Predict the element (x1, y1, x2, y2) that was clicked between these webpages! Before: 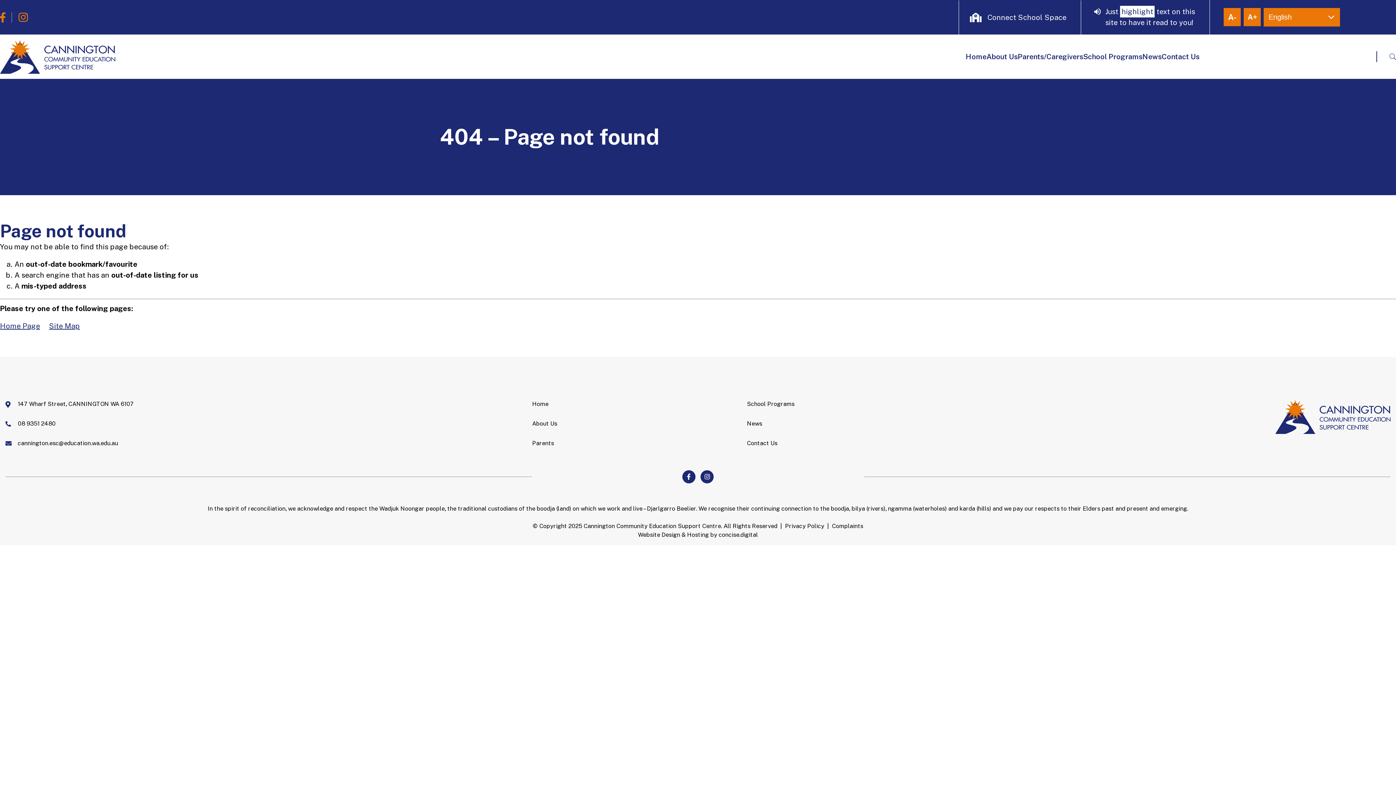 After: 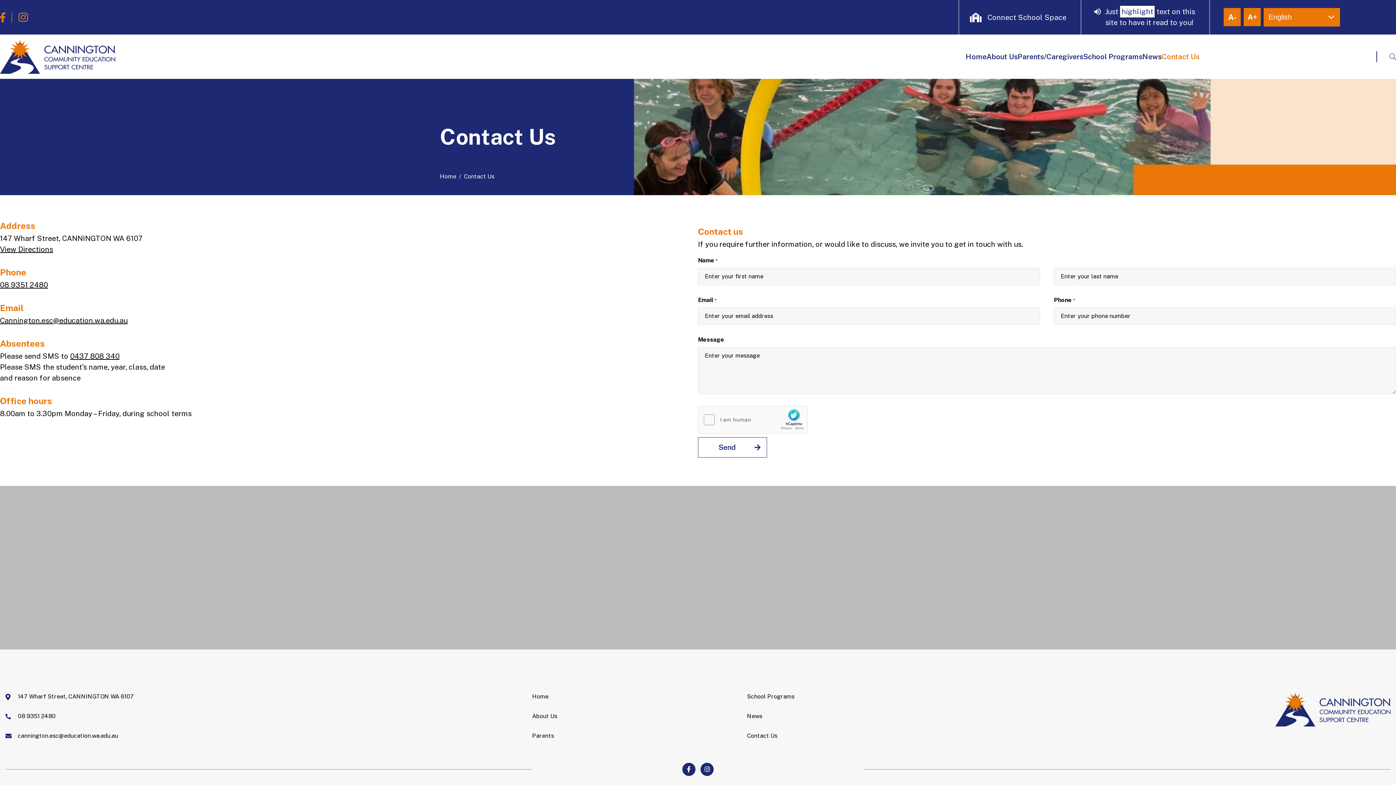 Action: bbox: (1162, 39, 1199, 73) label: Contact Us